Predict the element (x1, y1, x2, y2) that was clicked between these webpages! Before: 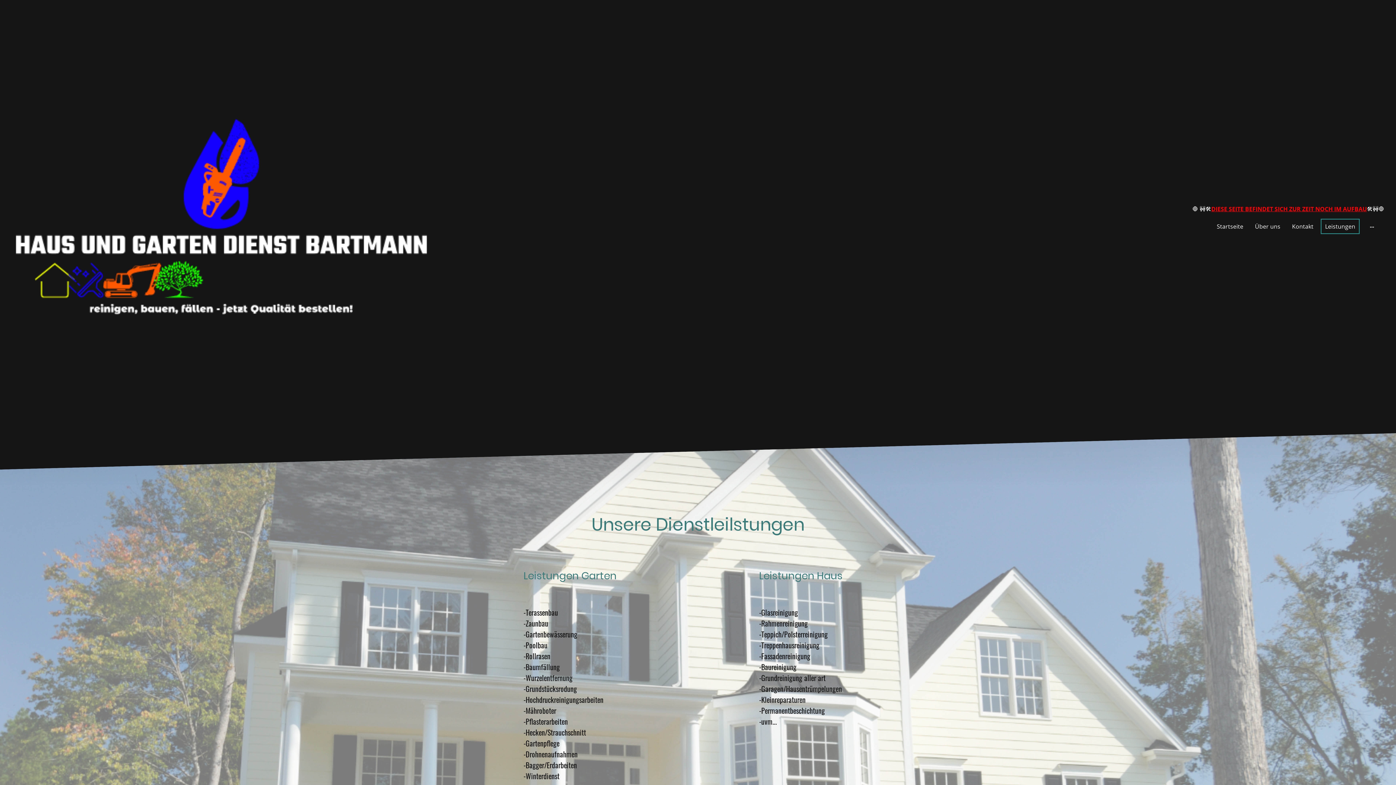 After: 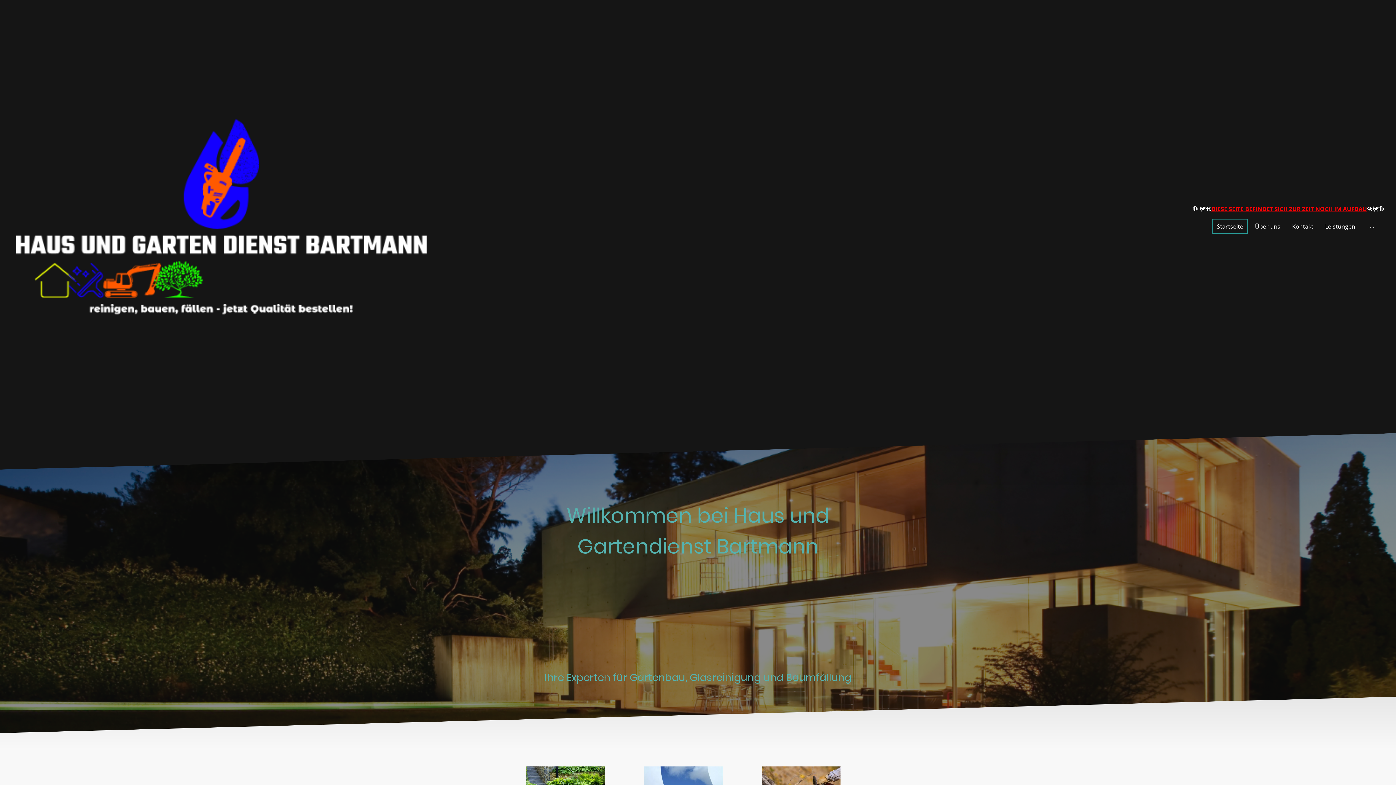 Action: label: Startseite bbox: (1213, 219, 1247, 233)